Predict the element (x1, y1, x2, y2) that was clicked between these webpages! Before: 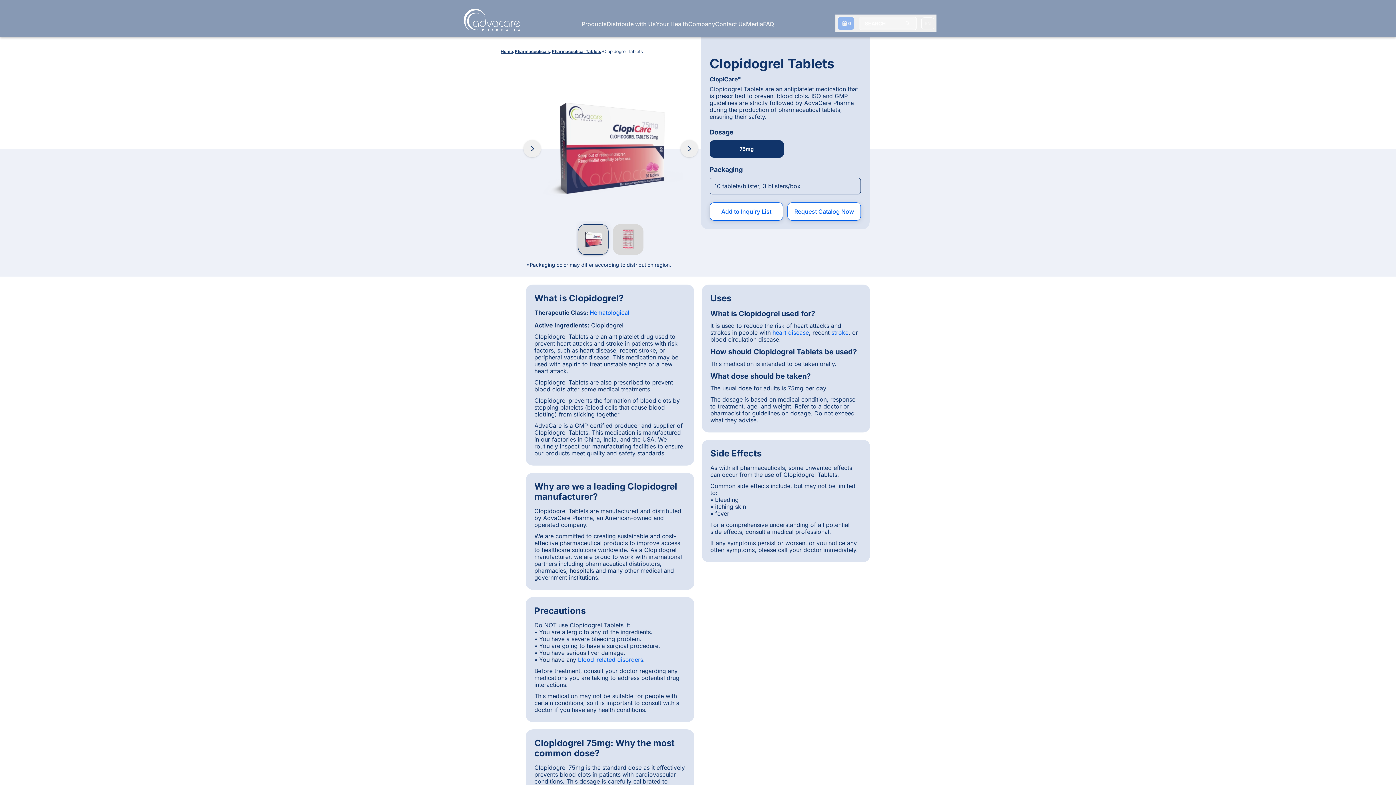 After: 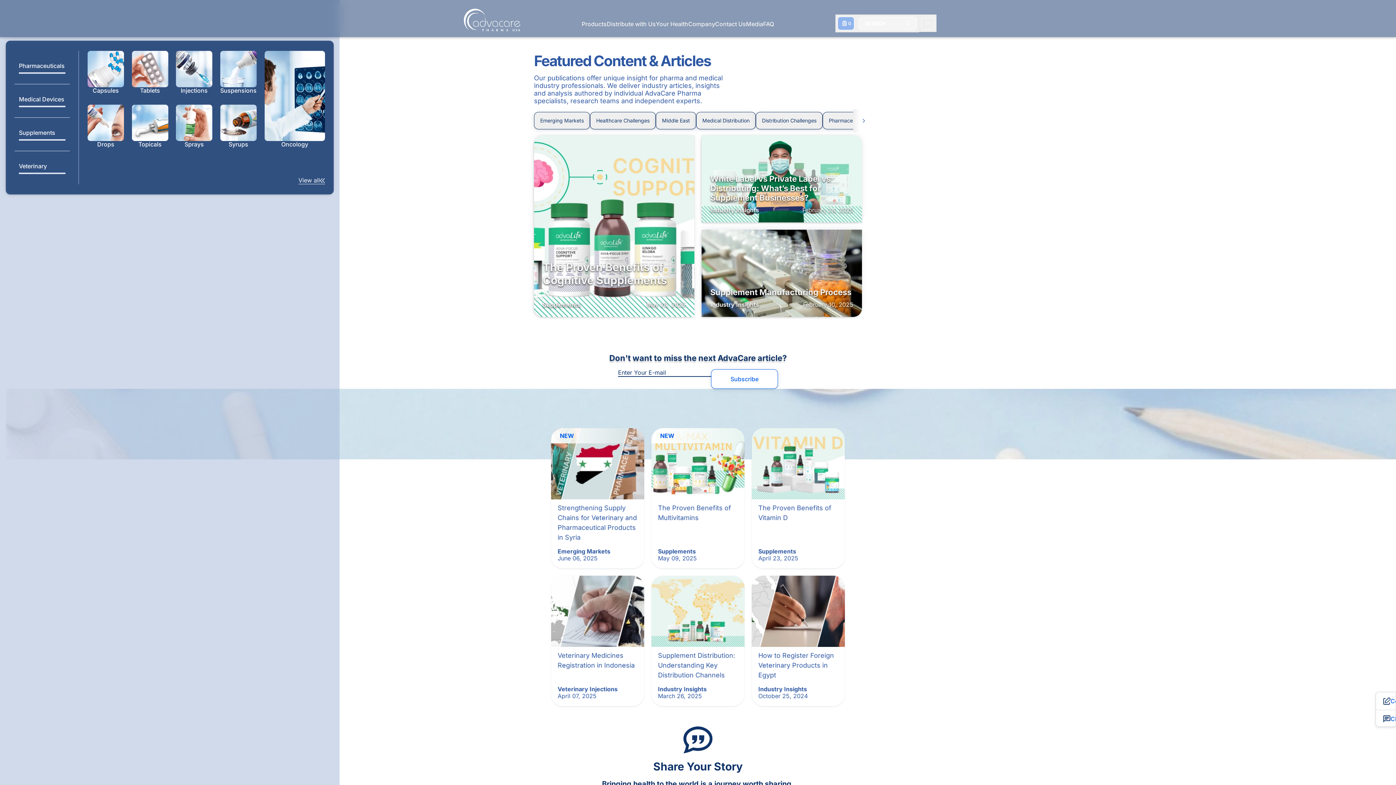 Action: label: Media bbox: (746, 11, 763, 37)